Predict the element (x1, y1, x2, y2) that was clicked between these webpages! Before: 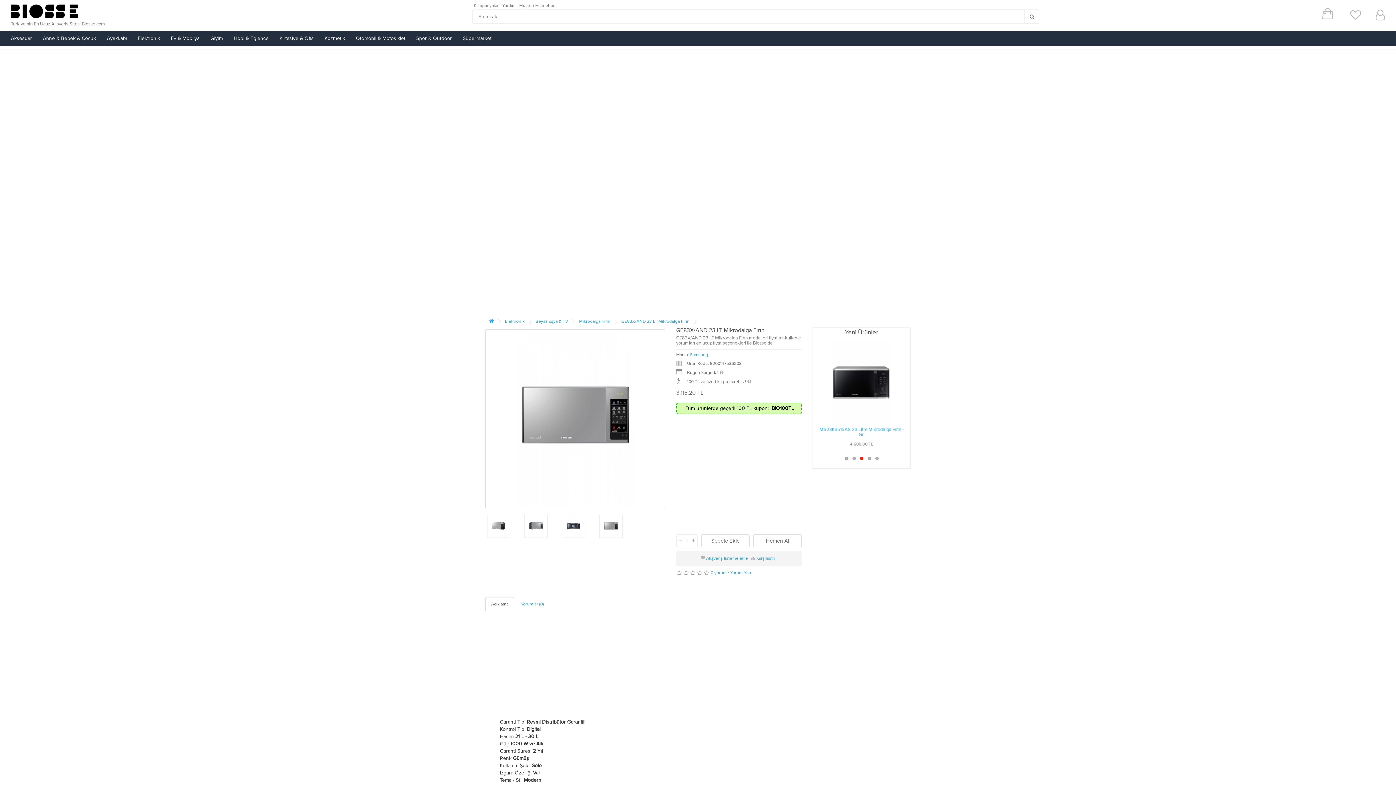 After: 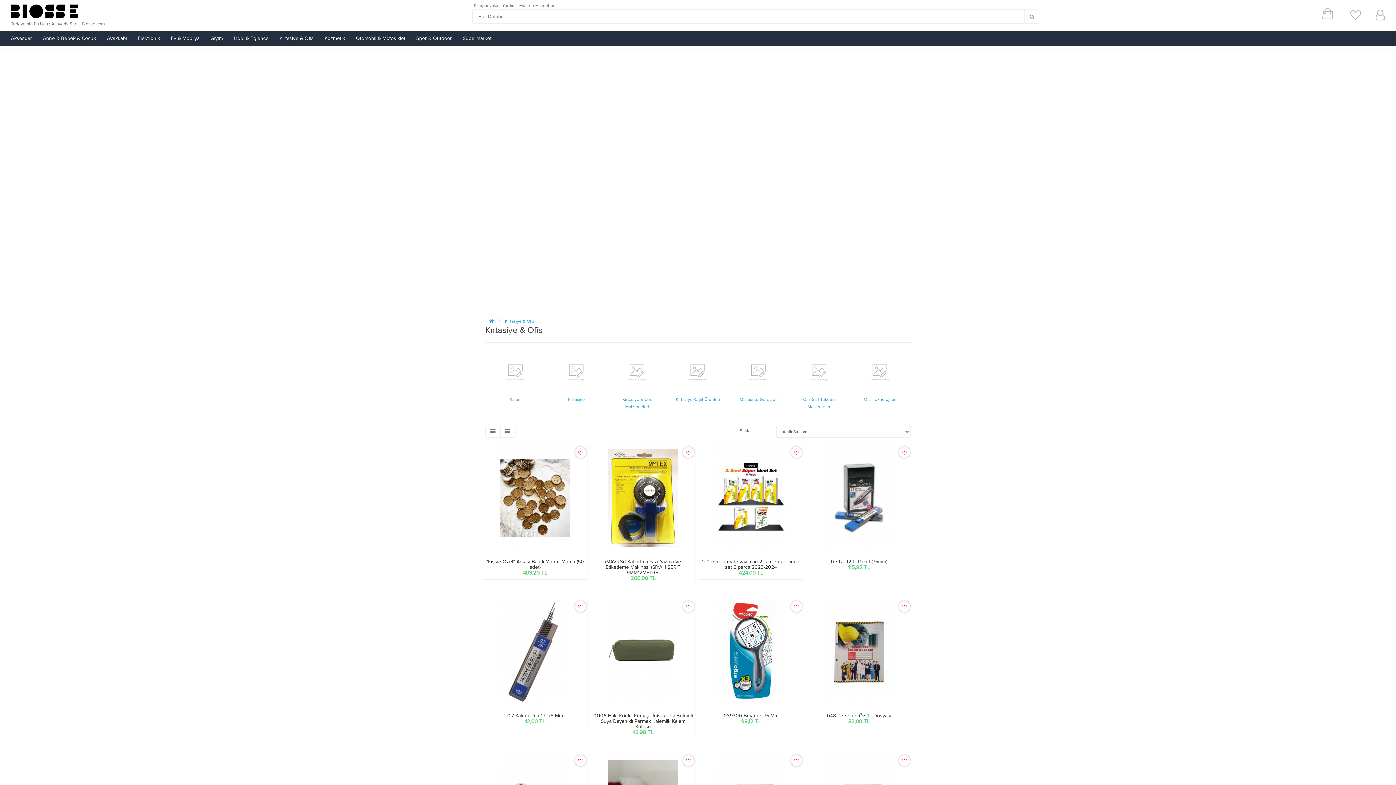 Action: bbox: (274, 31, 319, 45) label: Kırtasiye & Ofis